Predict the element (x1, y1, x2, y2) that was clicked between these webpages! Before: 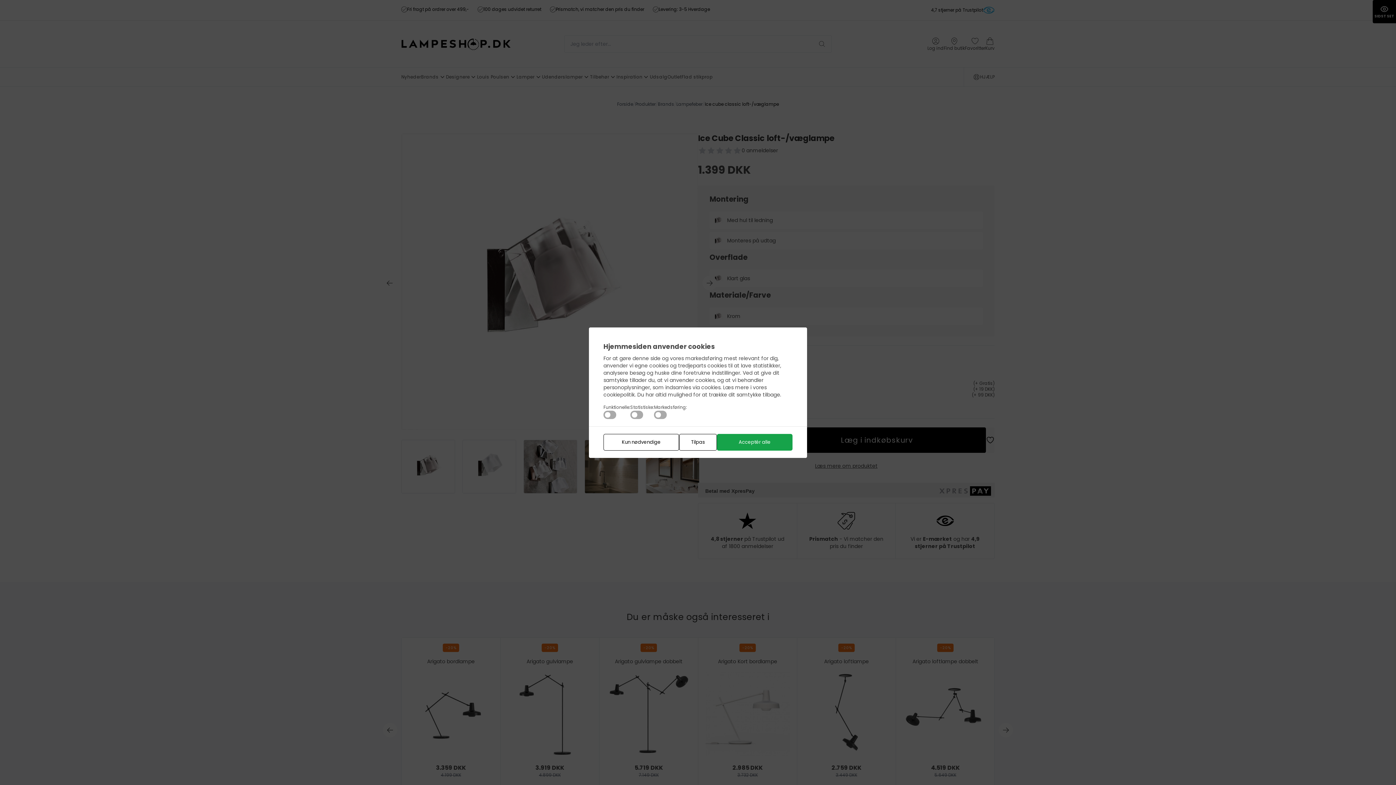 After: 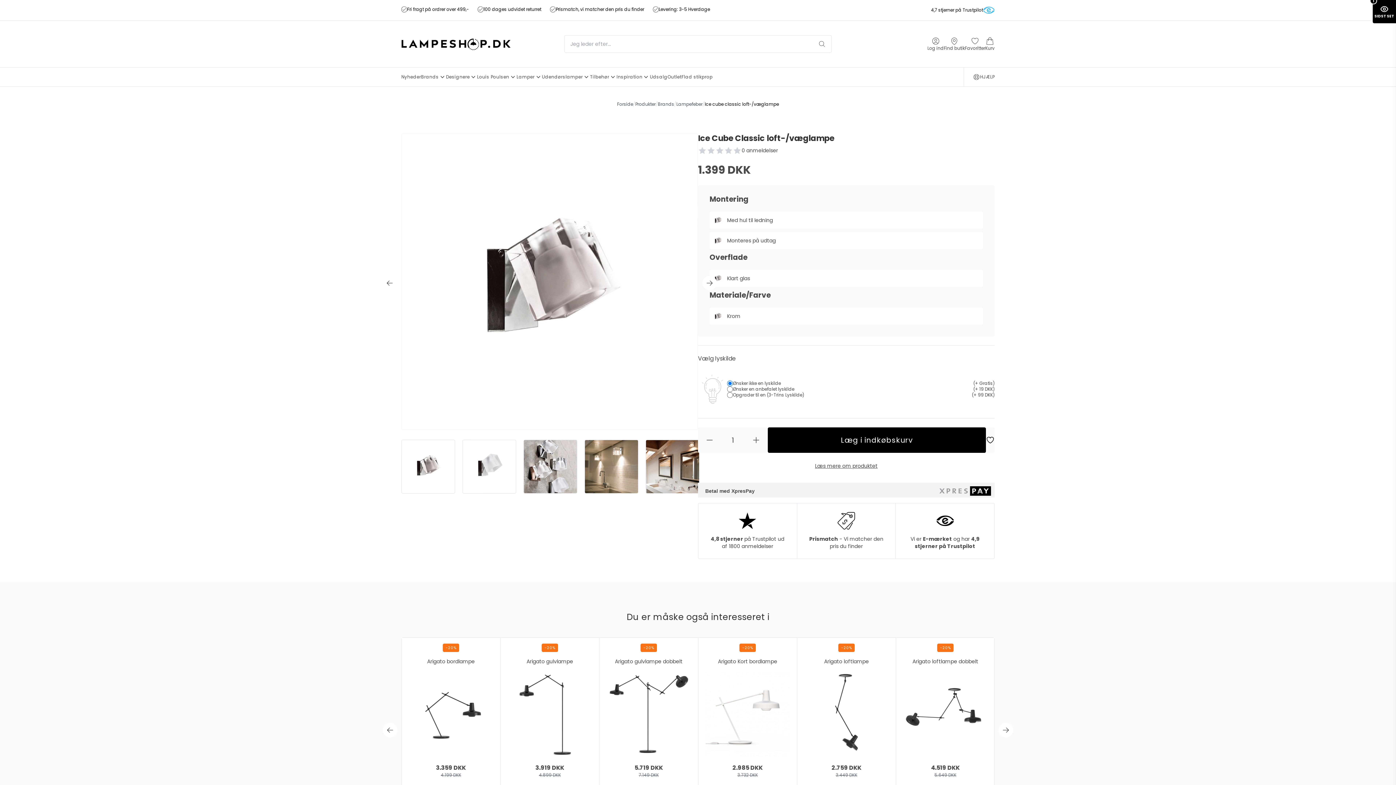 Action: label: Kun nødvendige bbox: (603, 434, 679, 450)